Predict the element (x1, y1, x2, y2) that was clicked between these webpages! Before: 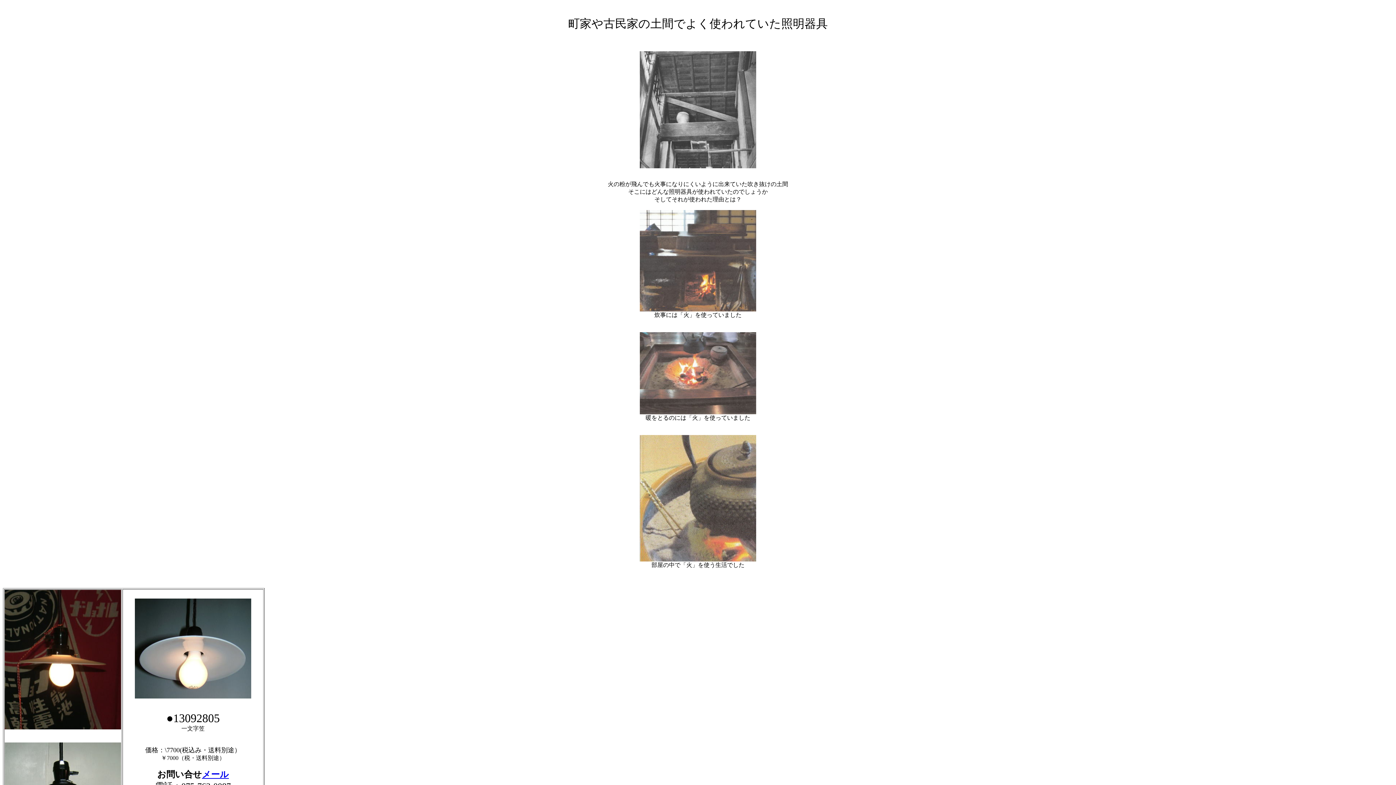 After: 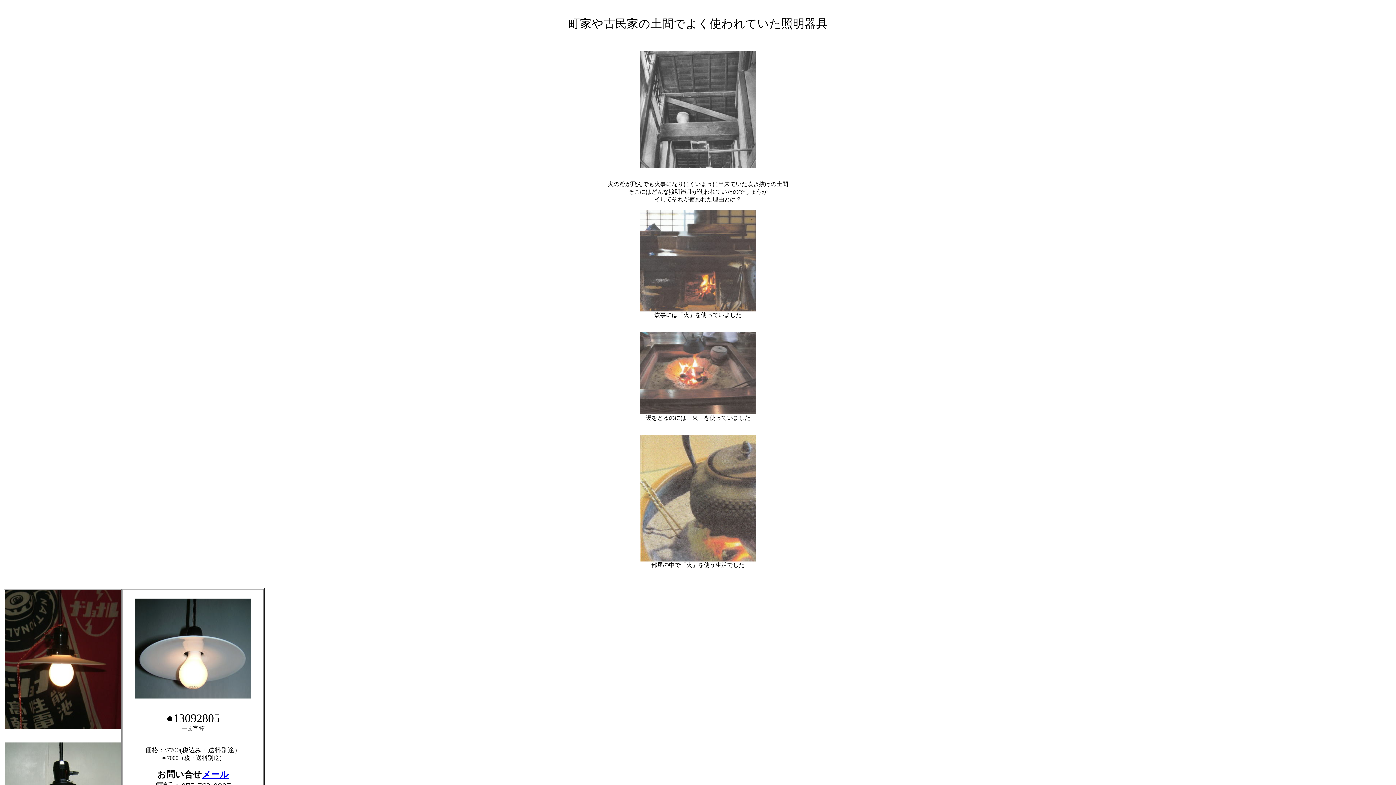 Action: label: メール bbox: (202, 770, 228, 779)